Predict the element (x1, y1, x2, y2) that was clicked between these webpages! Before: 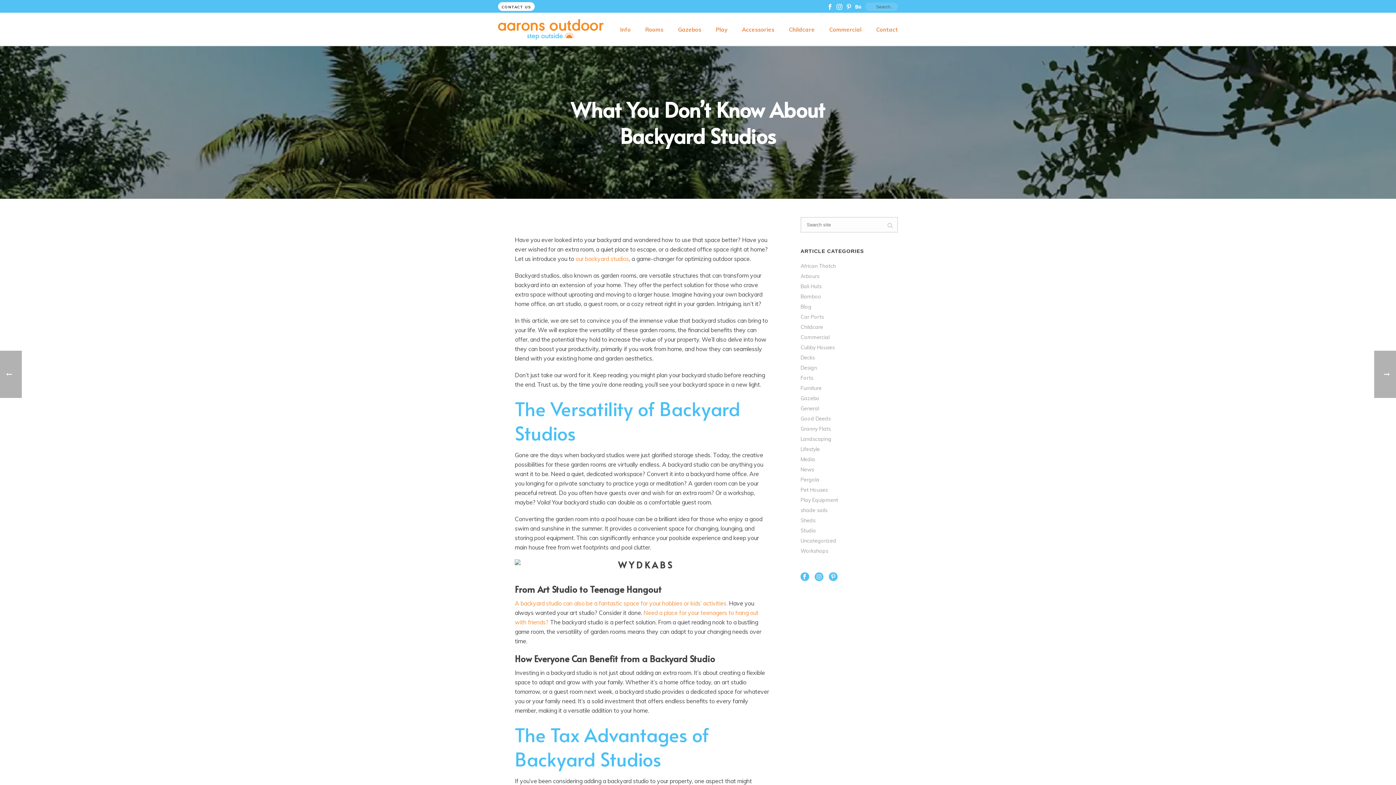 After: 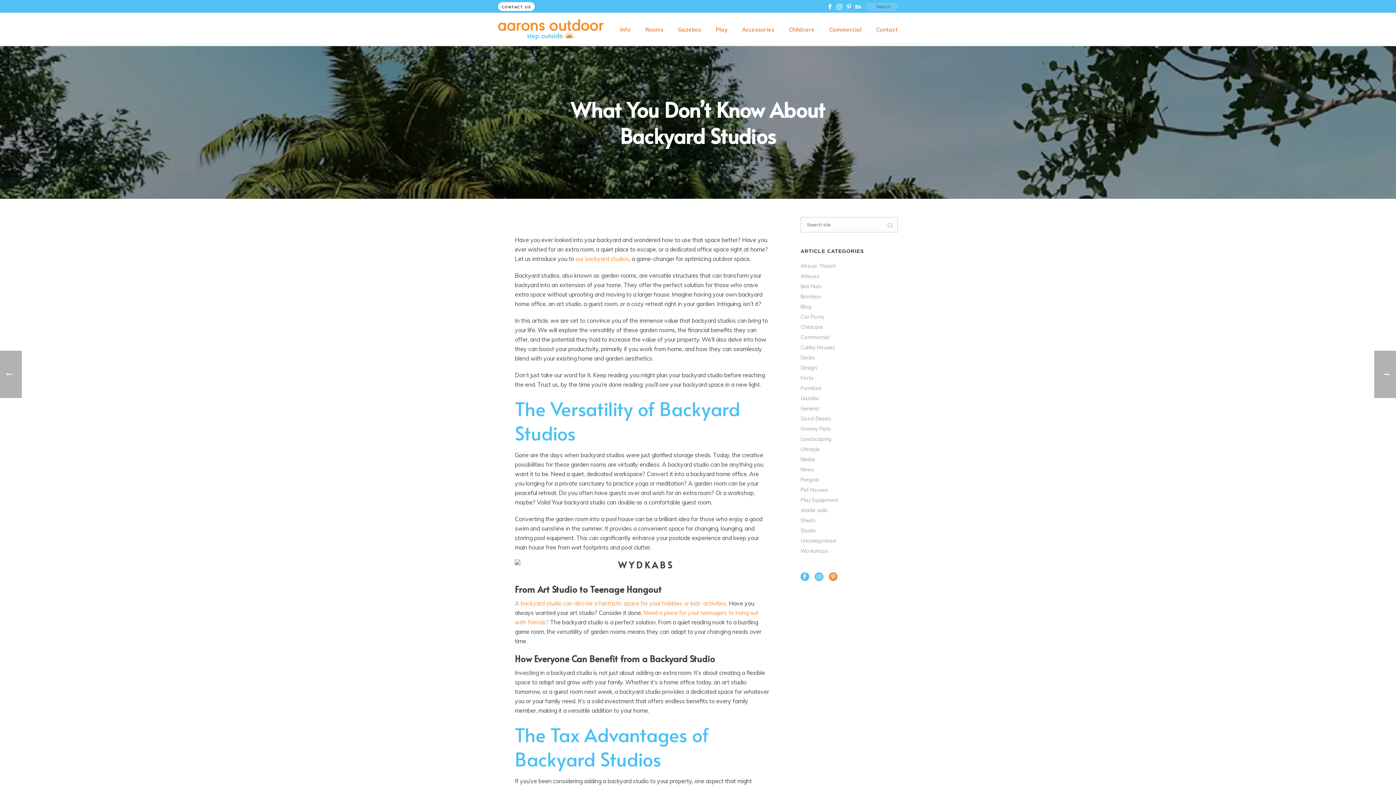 Action: bbox: (829, 572, 837, 582)